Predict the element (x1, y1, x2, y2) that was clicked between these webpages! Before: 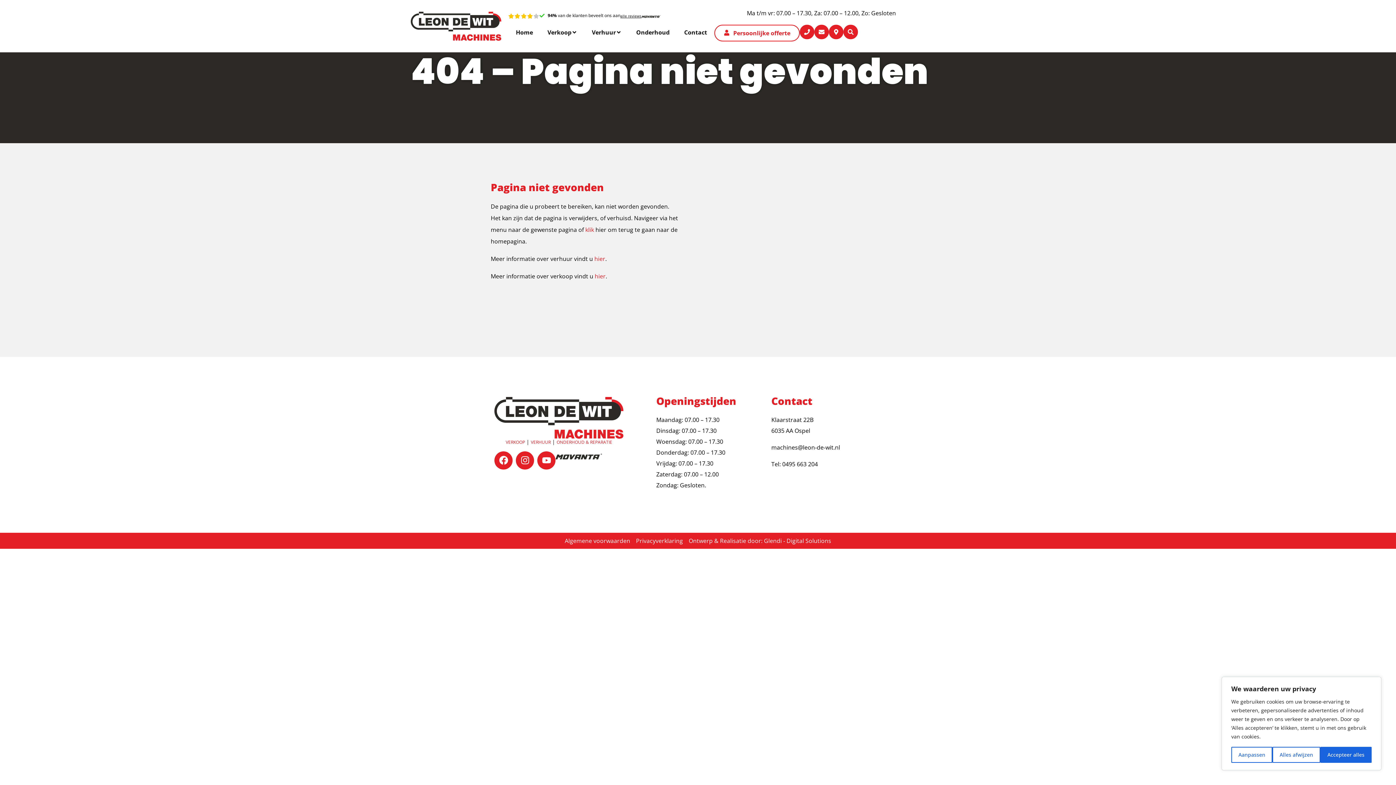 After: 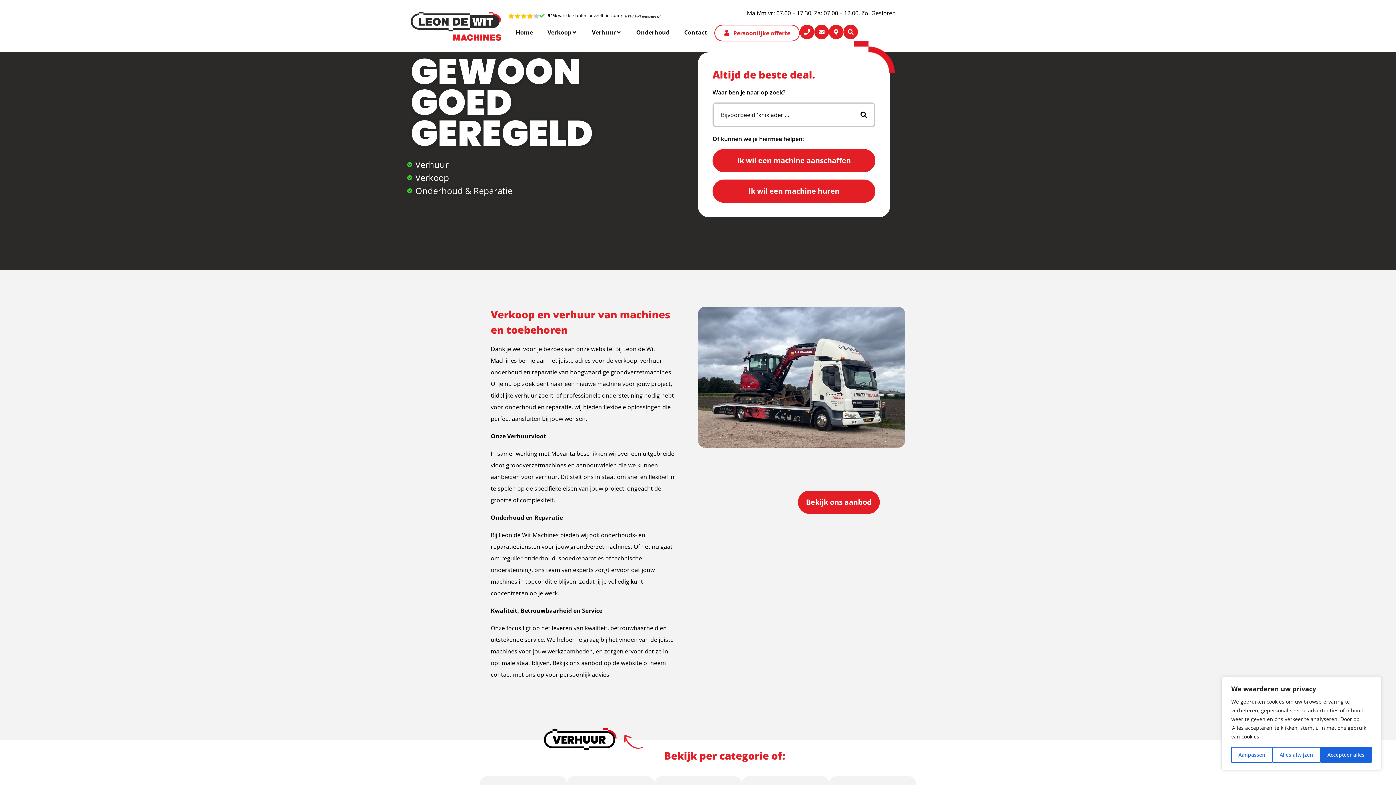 Action: label: klik bbox: (585, 225, 594, 233)